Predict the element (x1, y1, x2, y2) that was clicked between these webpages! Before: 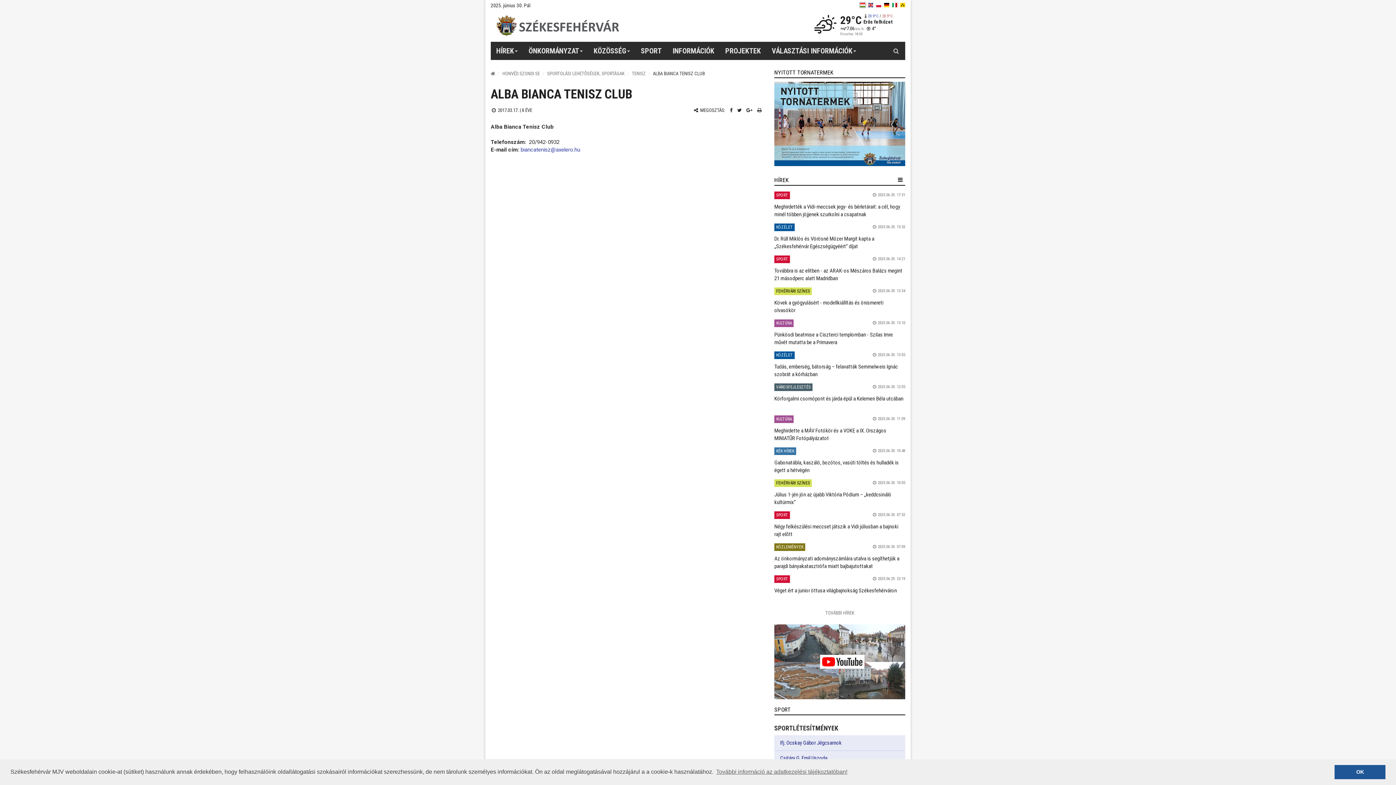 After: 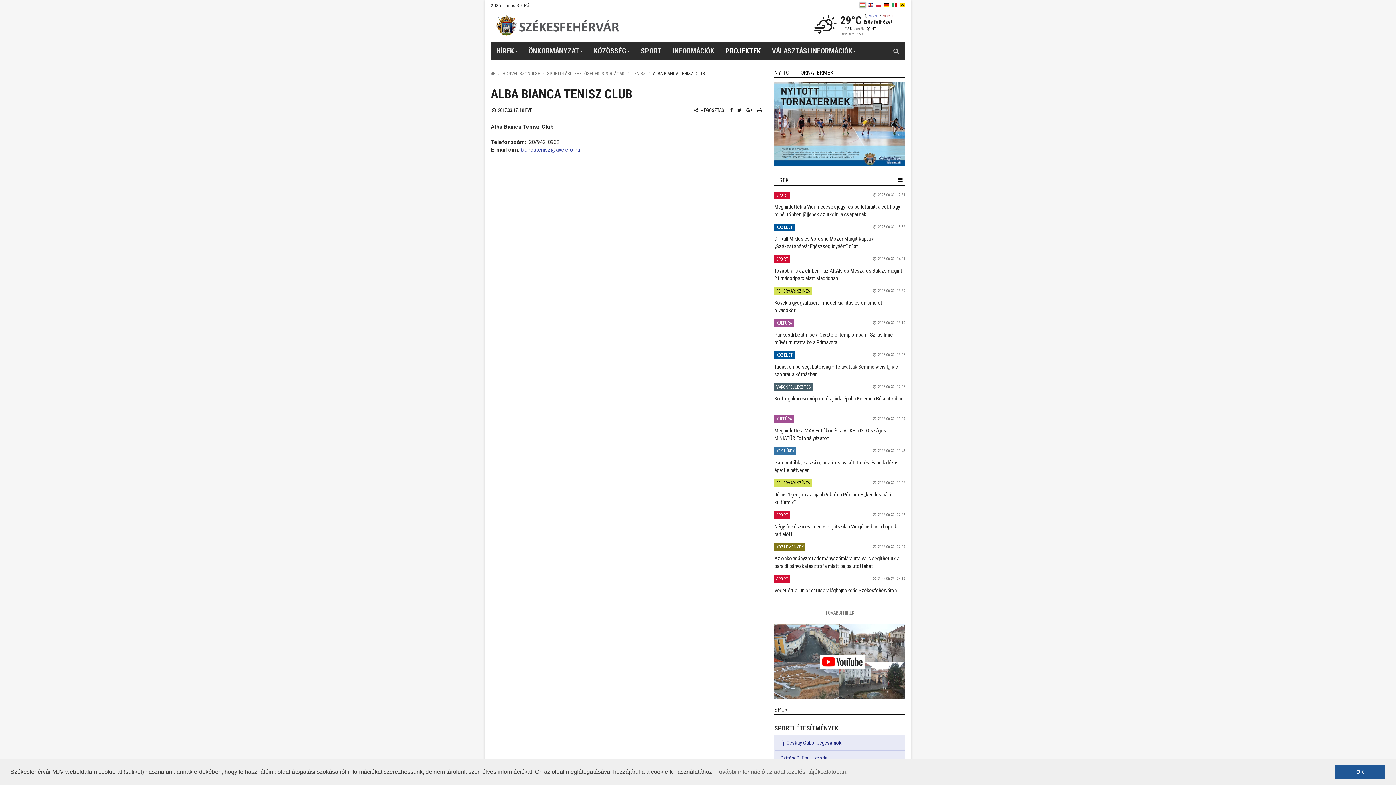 Action: label: PROJEKTEK bbox: (720, 41, 766, 60)